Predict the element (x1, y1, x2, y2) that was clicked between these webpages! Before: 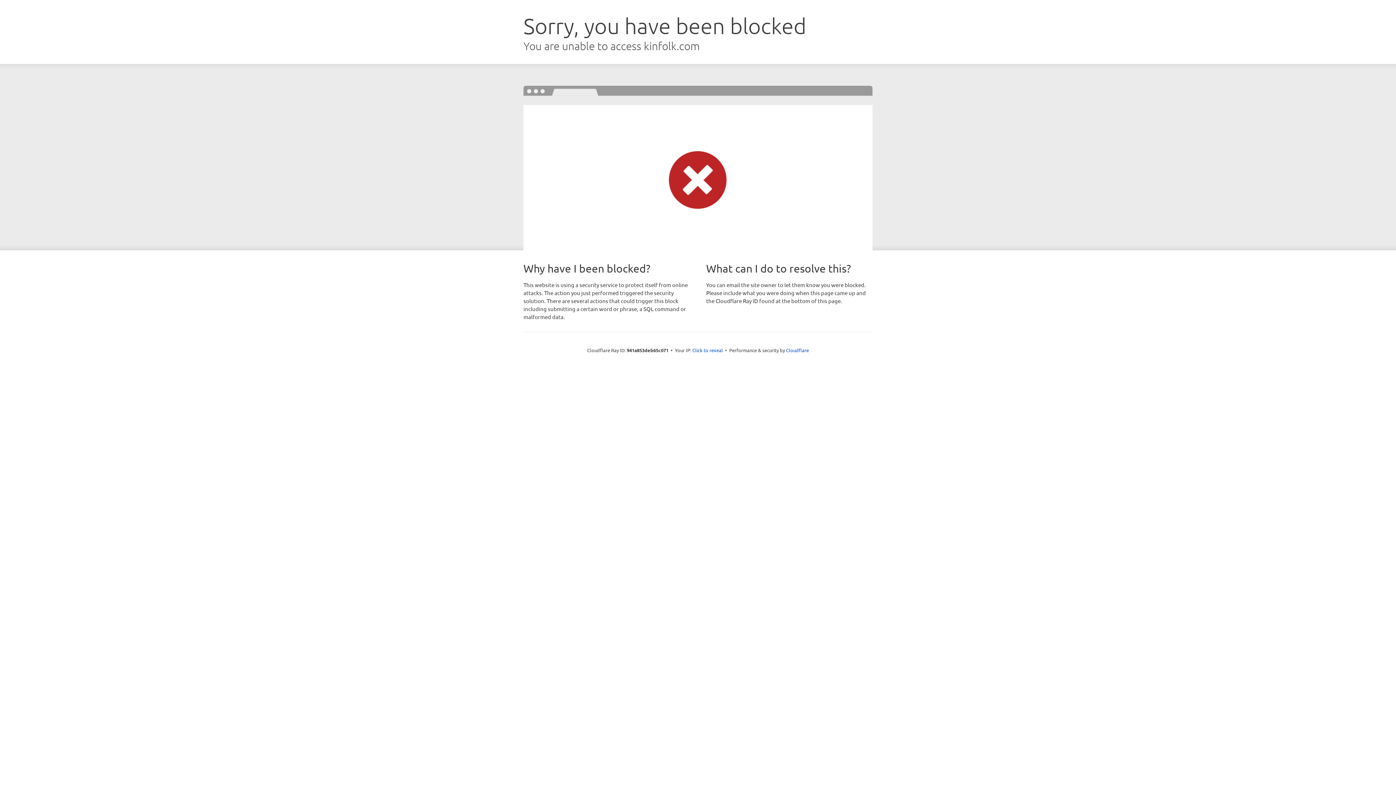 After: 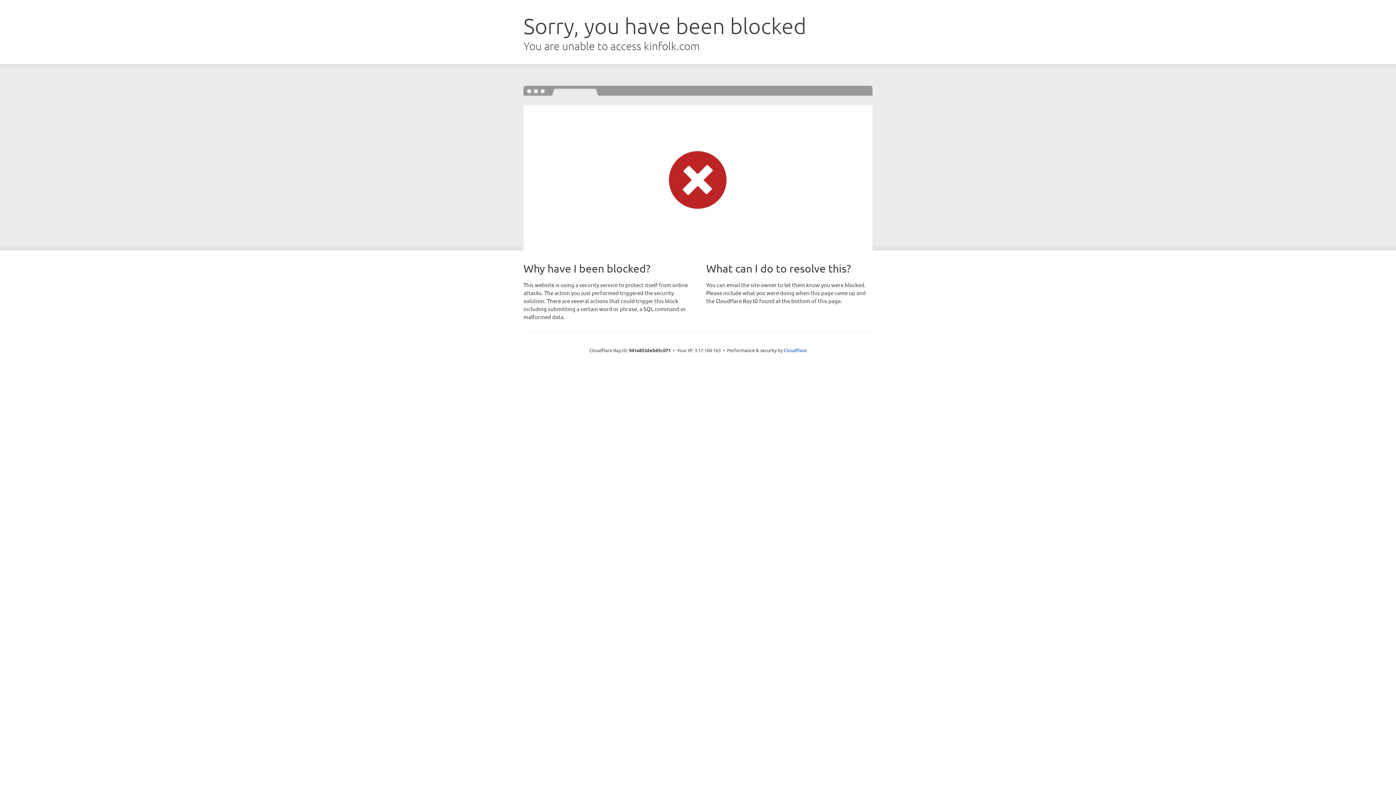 Action: label: Click to reveal bbox: (692, 346, 723, 353)